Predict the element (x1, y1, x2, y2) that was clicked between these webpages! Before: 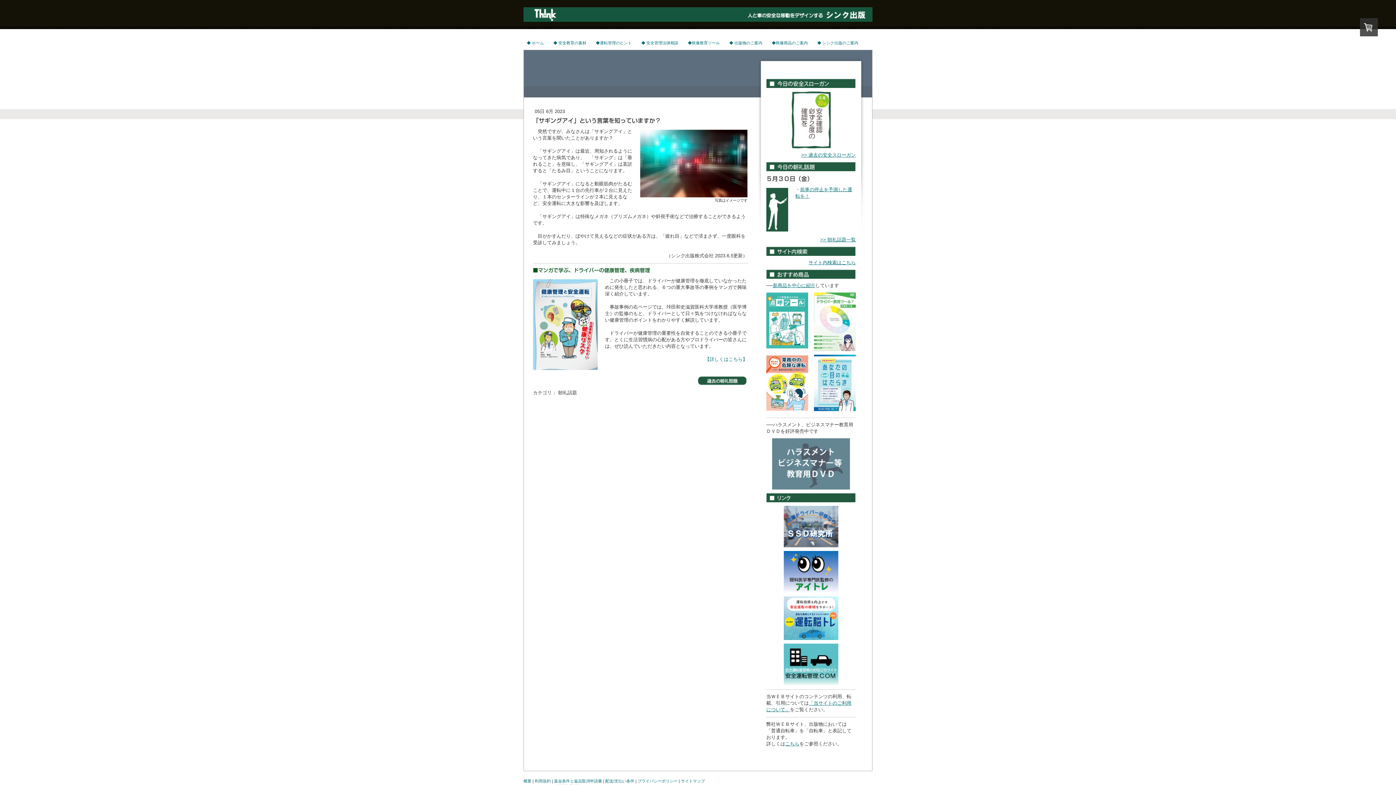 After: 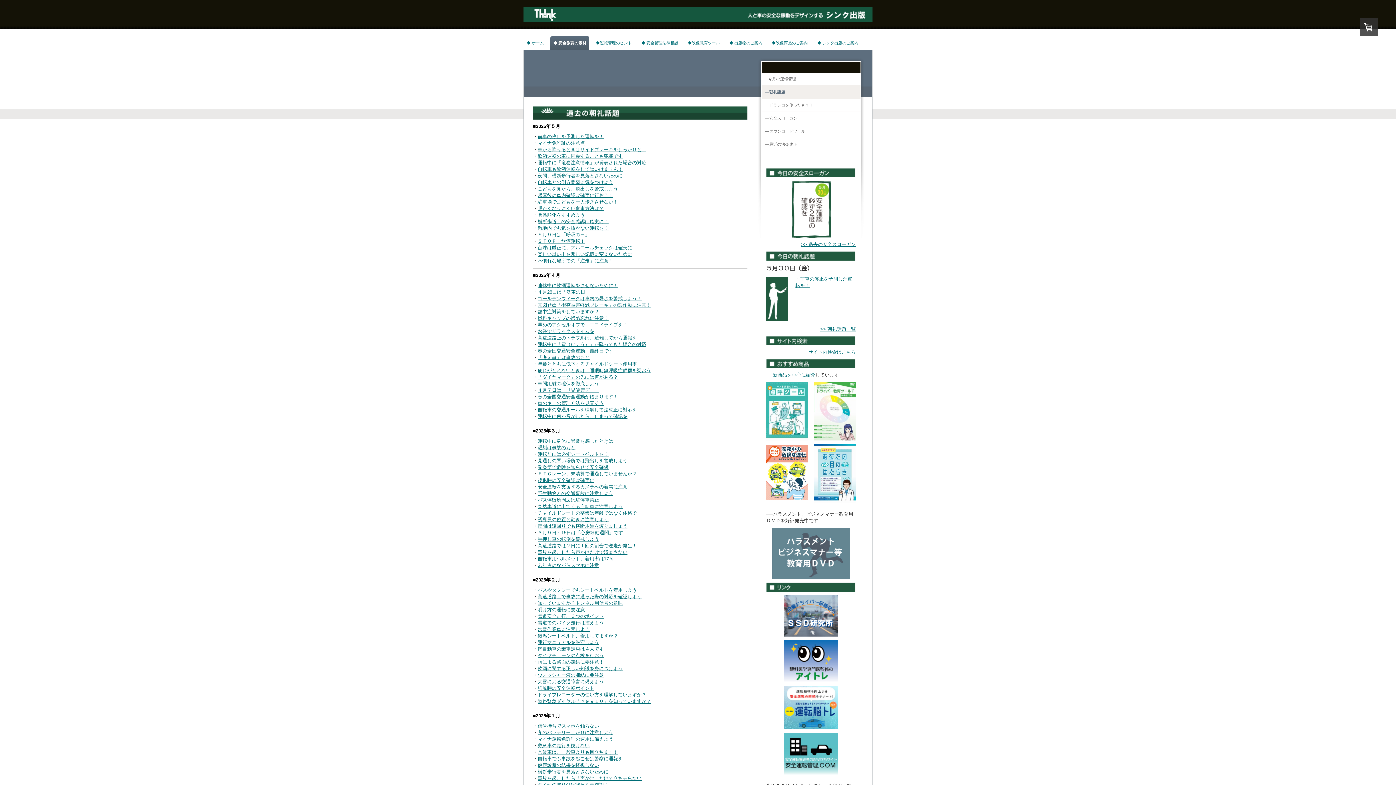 Action: bbox: (820, 237, 856, 242) label: >> 朝礼話題一覧